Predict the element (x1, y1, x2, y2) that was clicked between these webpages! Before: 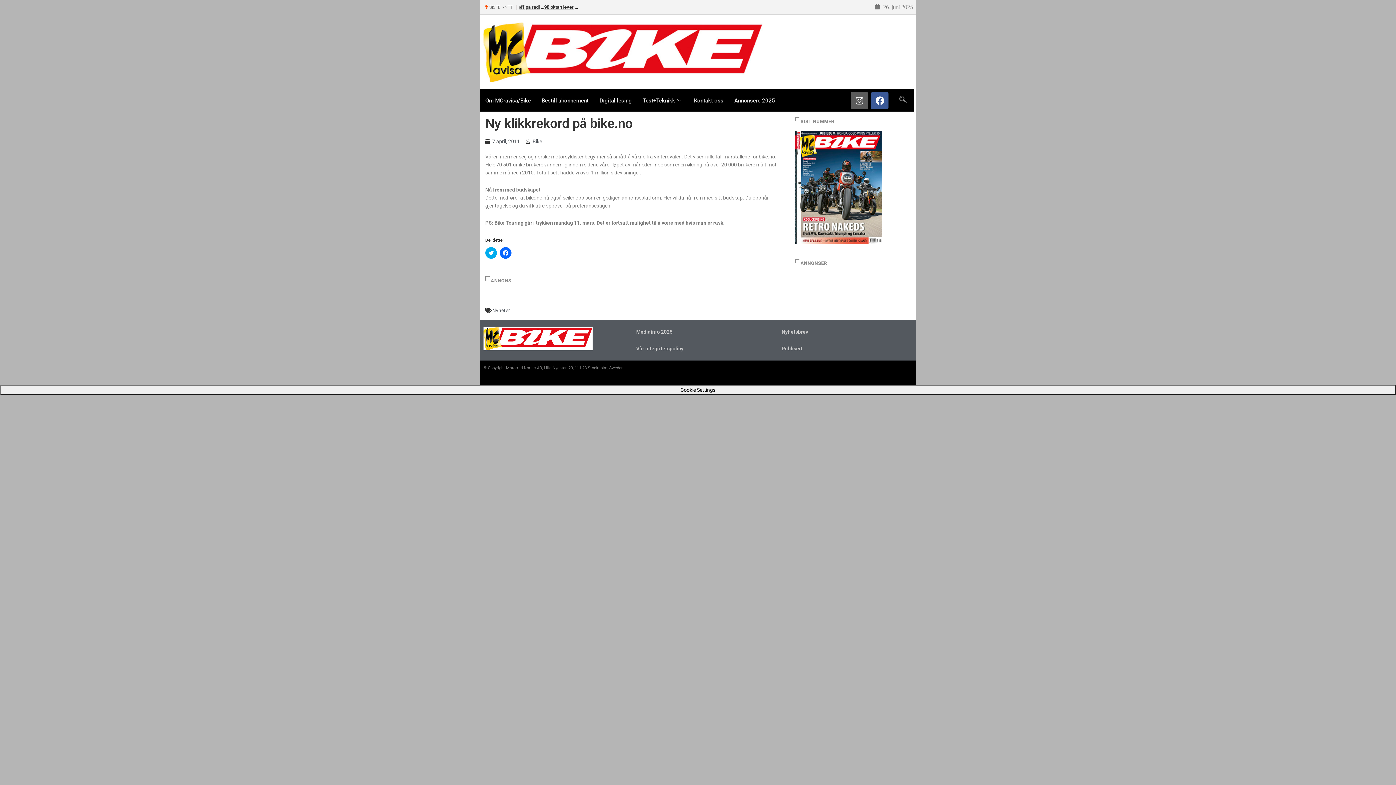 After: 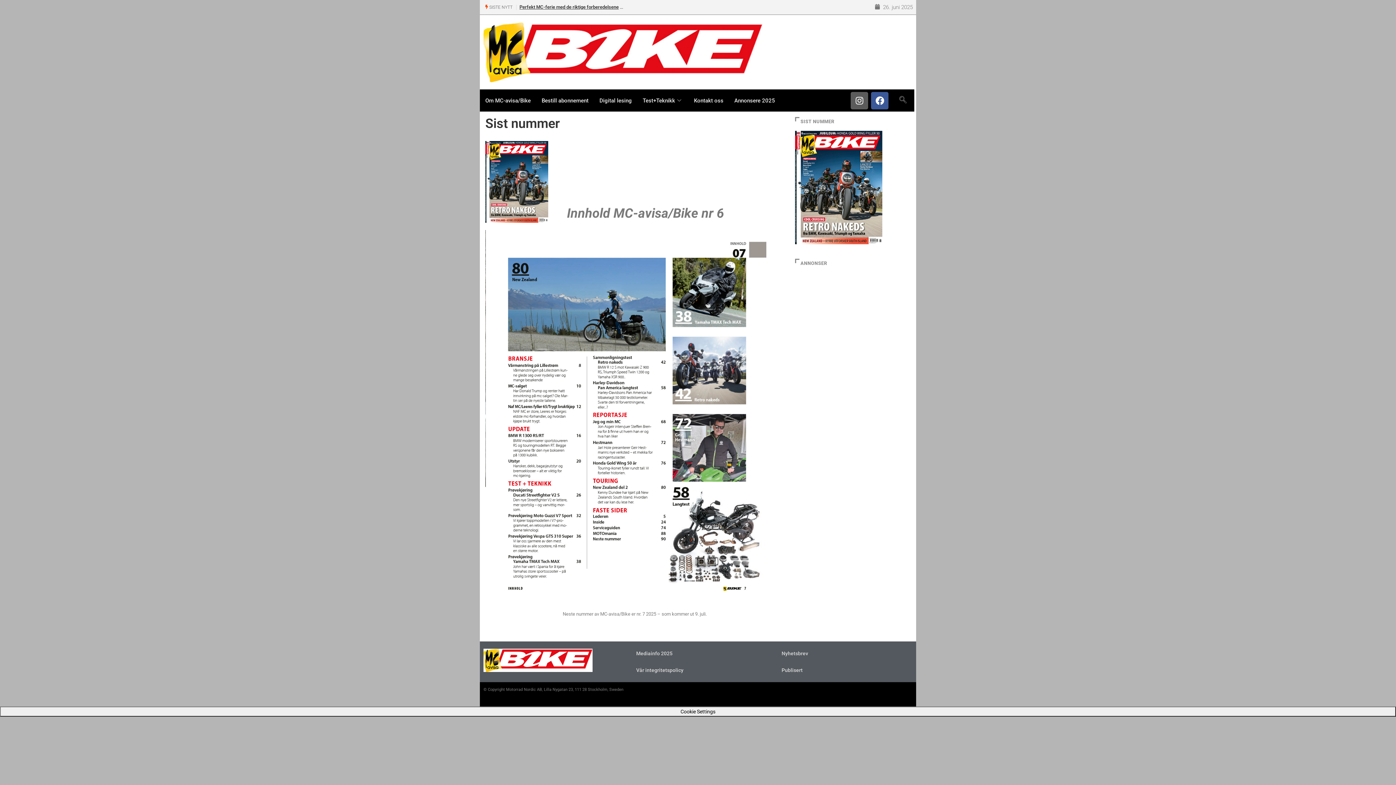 Action: bbox: (795, 187, 889, 192)